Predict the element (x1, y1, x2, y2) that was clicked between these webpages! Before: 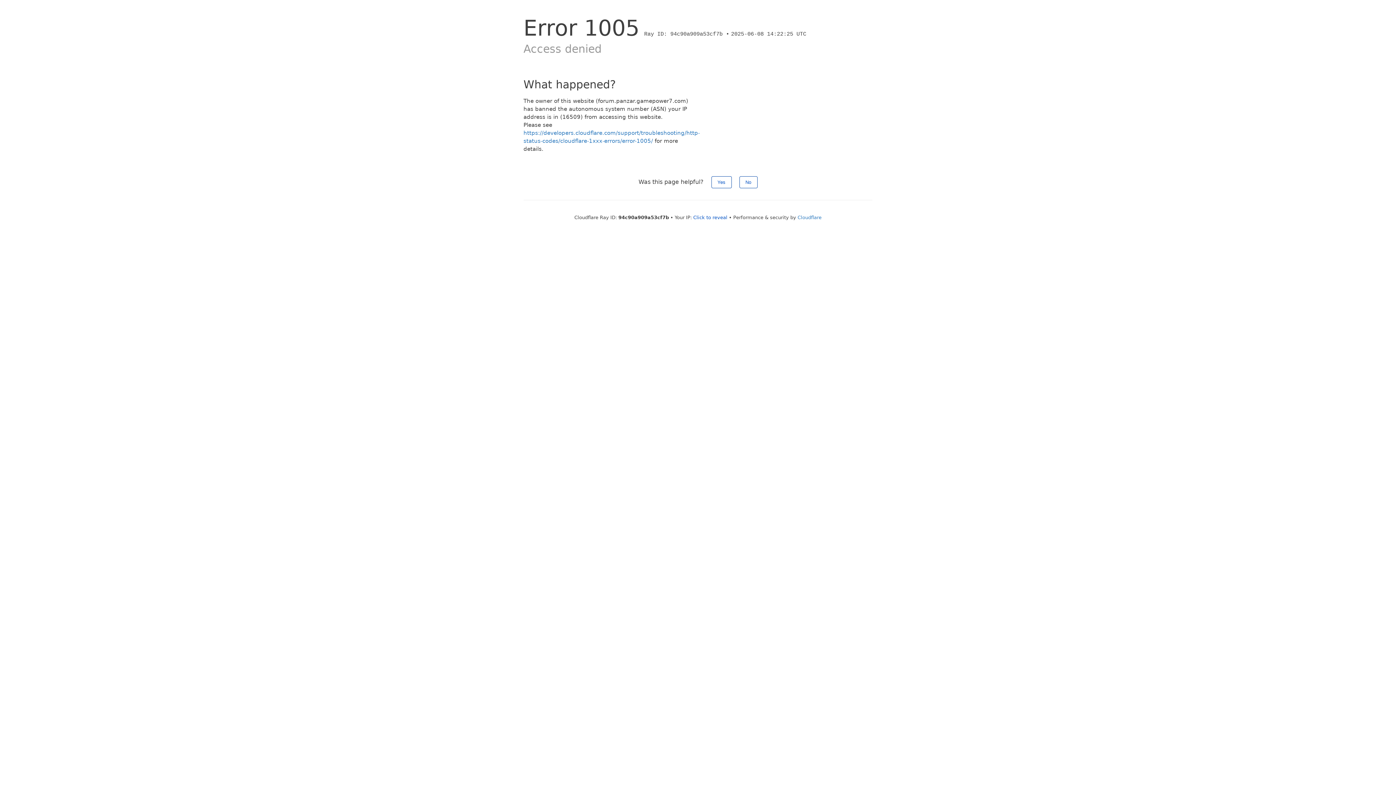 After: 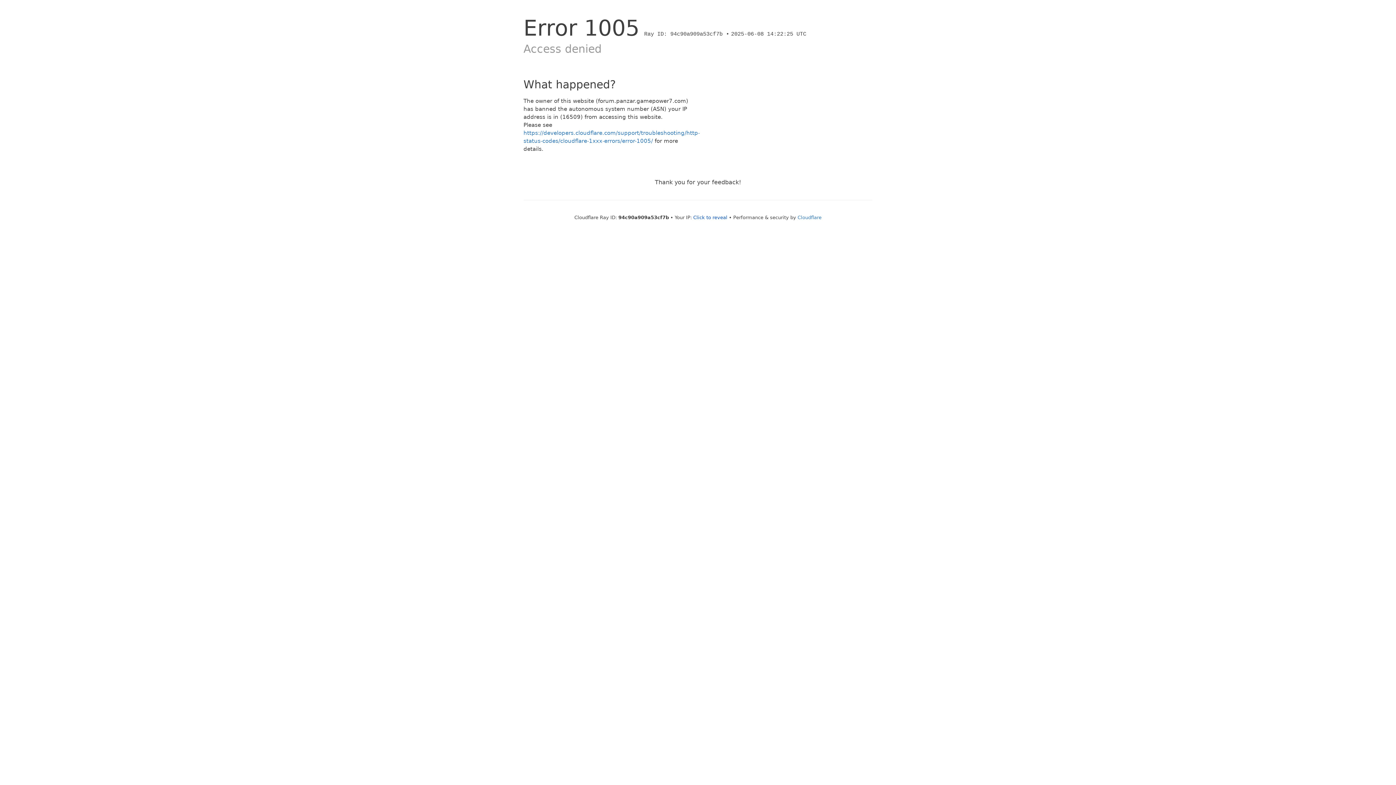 Action: bbox: (711, 176, 731, 188) label: Yes